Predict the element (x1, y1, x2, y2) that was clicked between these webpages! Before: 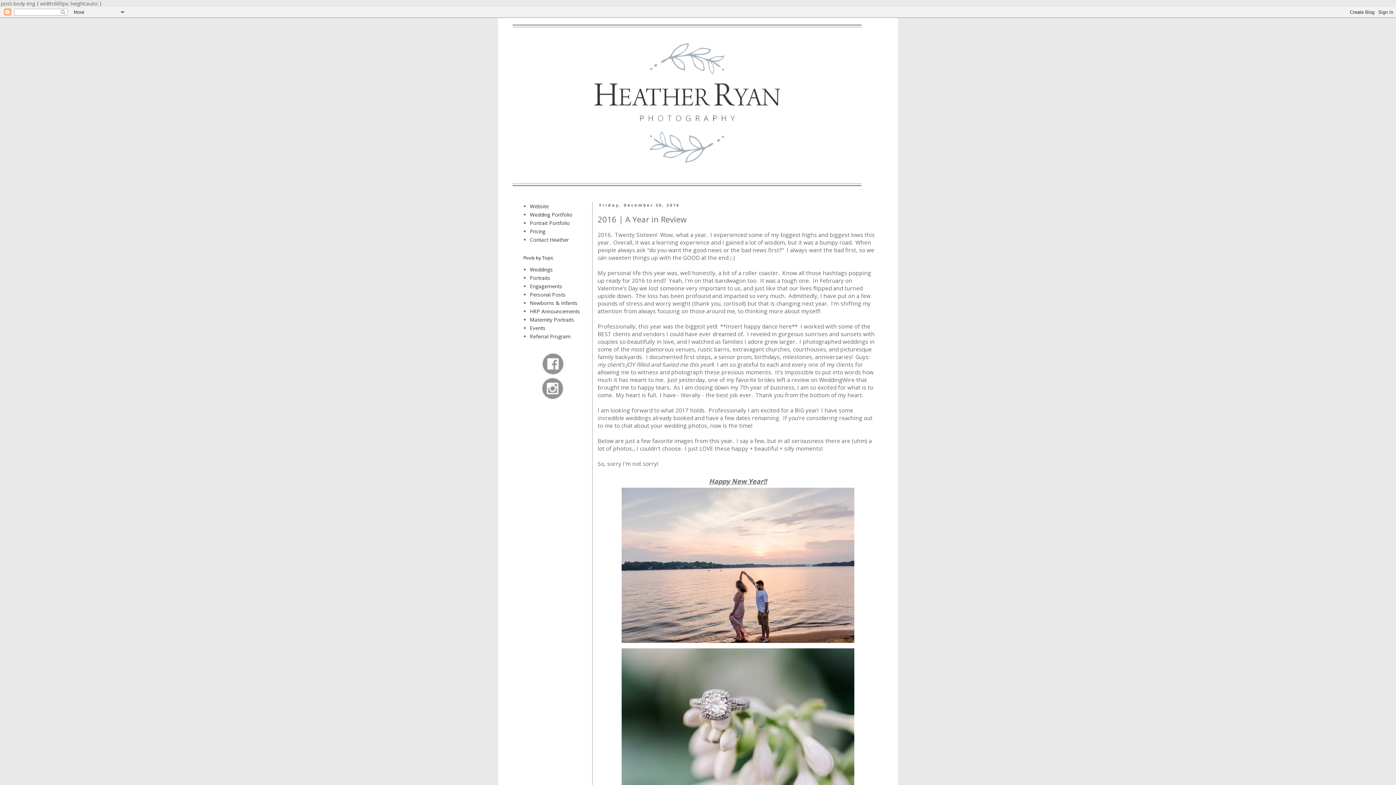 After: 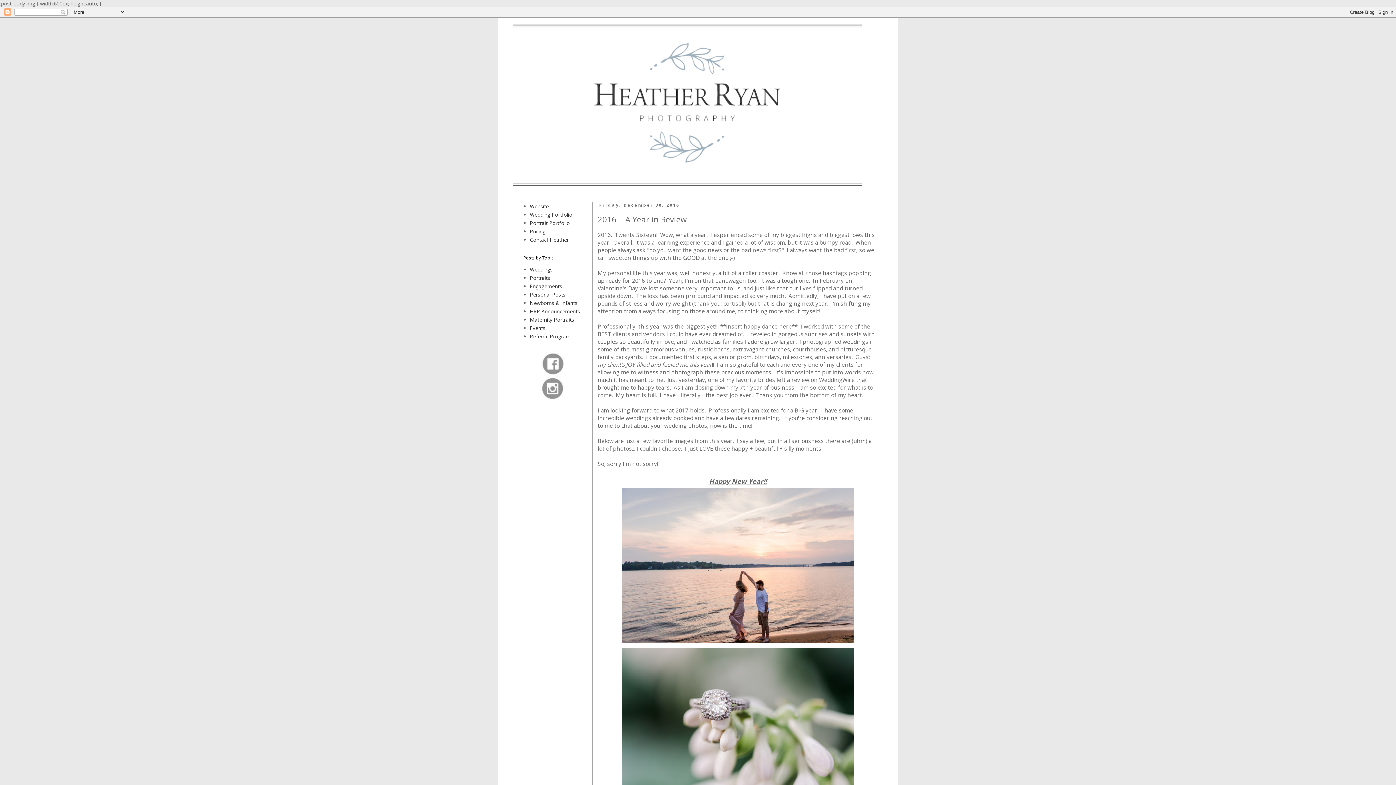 Action: bbox: (540, 370, 564, 377)